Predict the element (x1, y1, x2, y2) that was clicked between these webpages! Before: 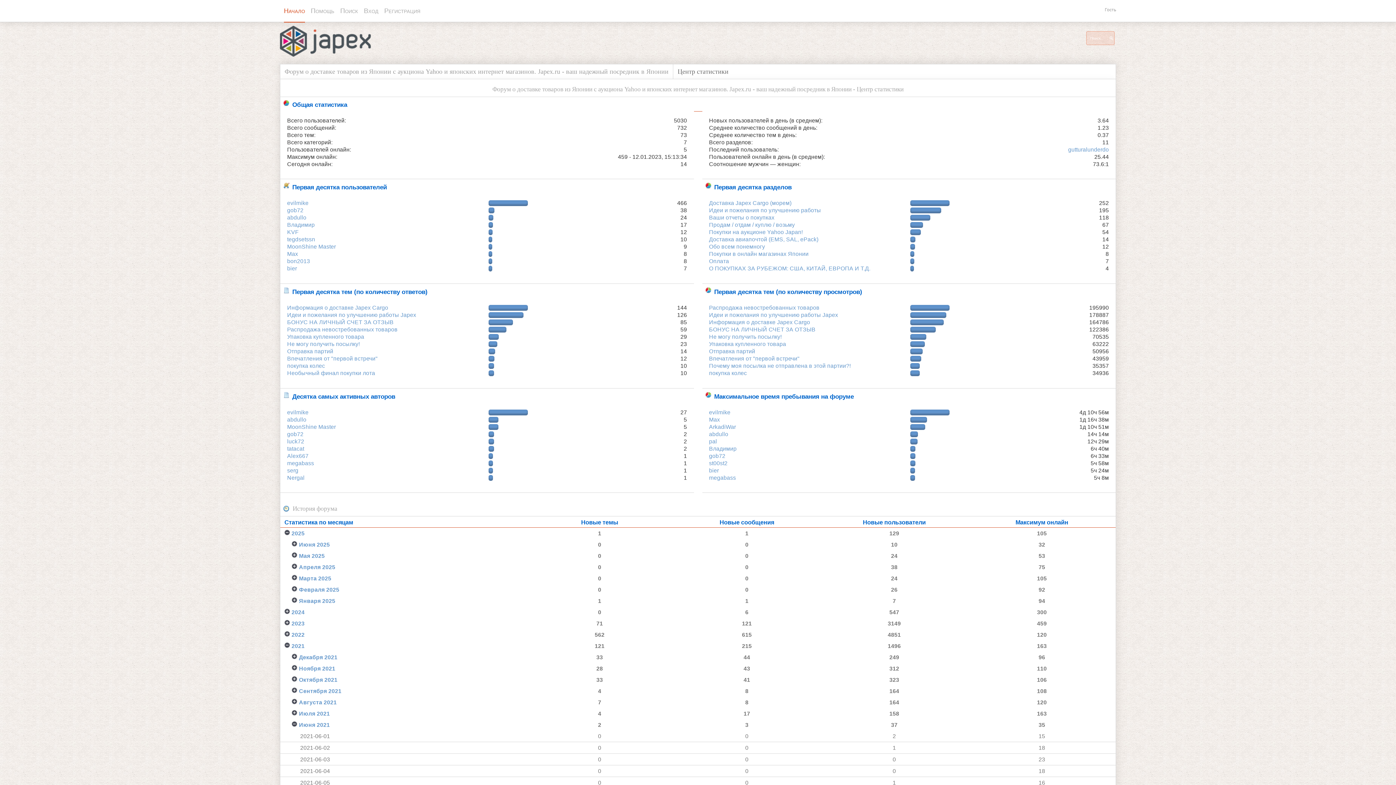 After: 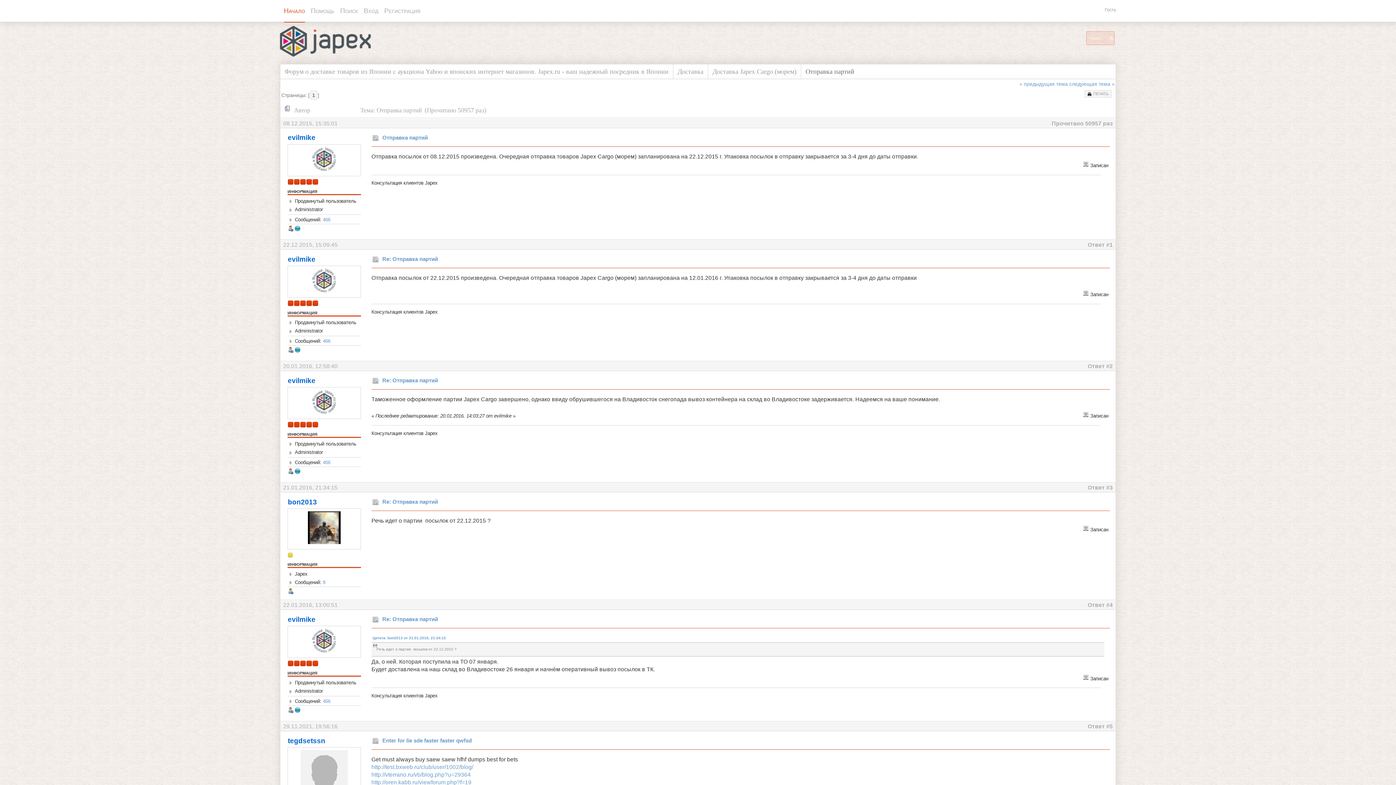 Action: label: Отправка партий bbox: (287, 348, 333, 354)